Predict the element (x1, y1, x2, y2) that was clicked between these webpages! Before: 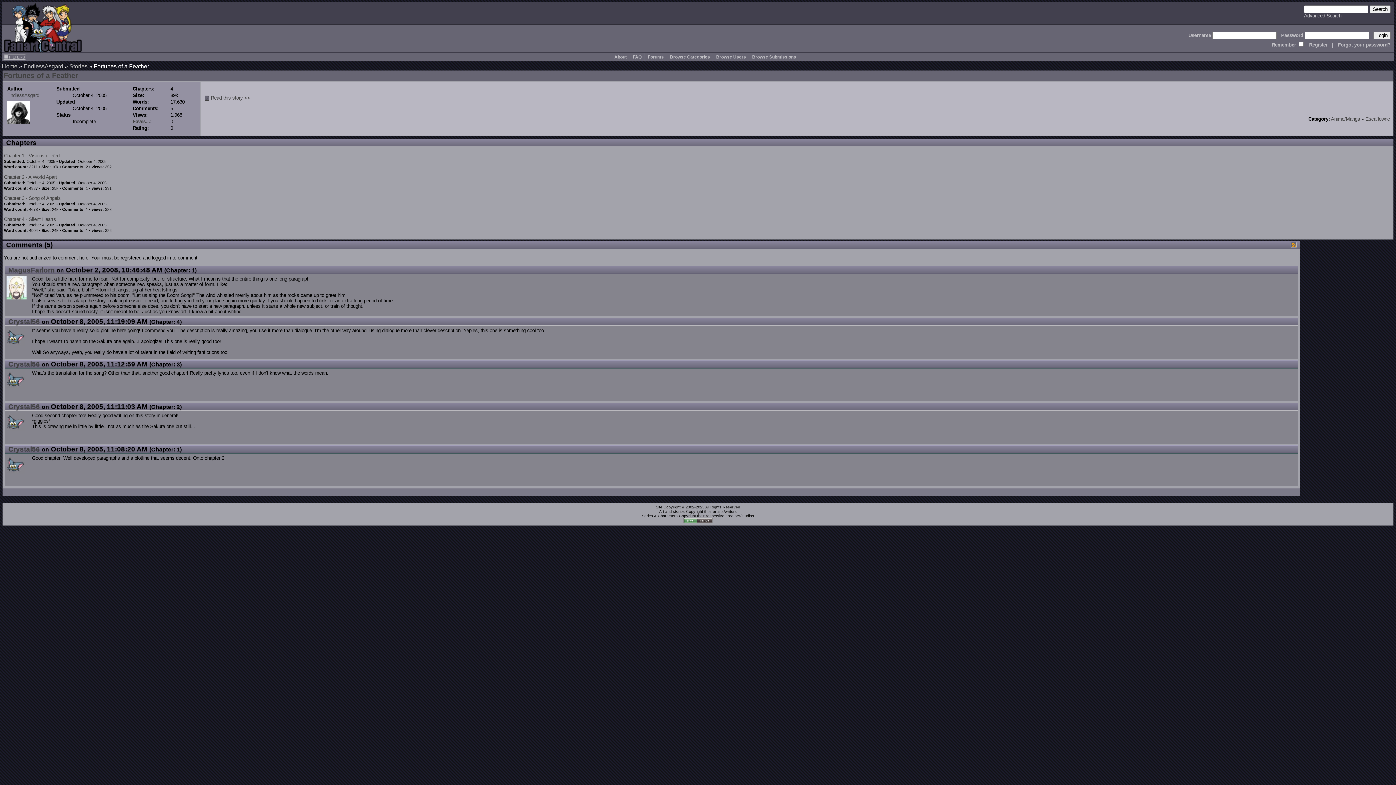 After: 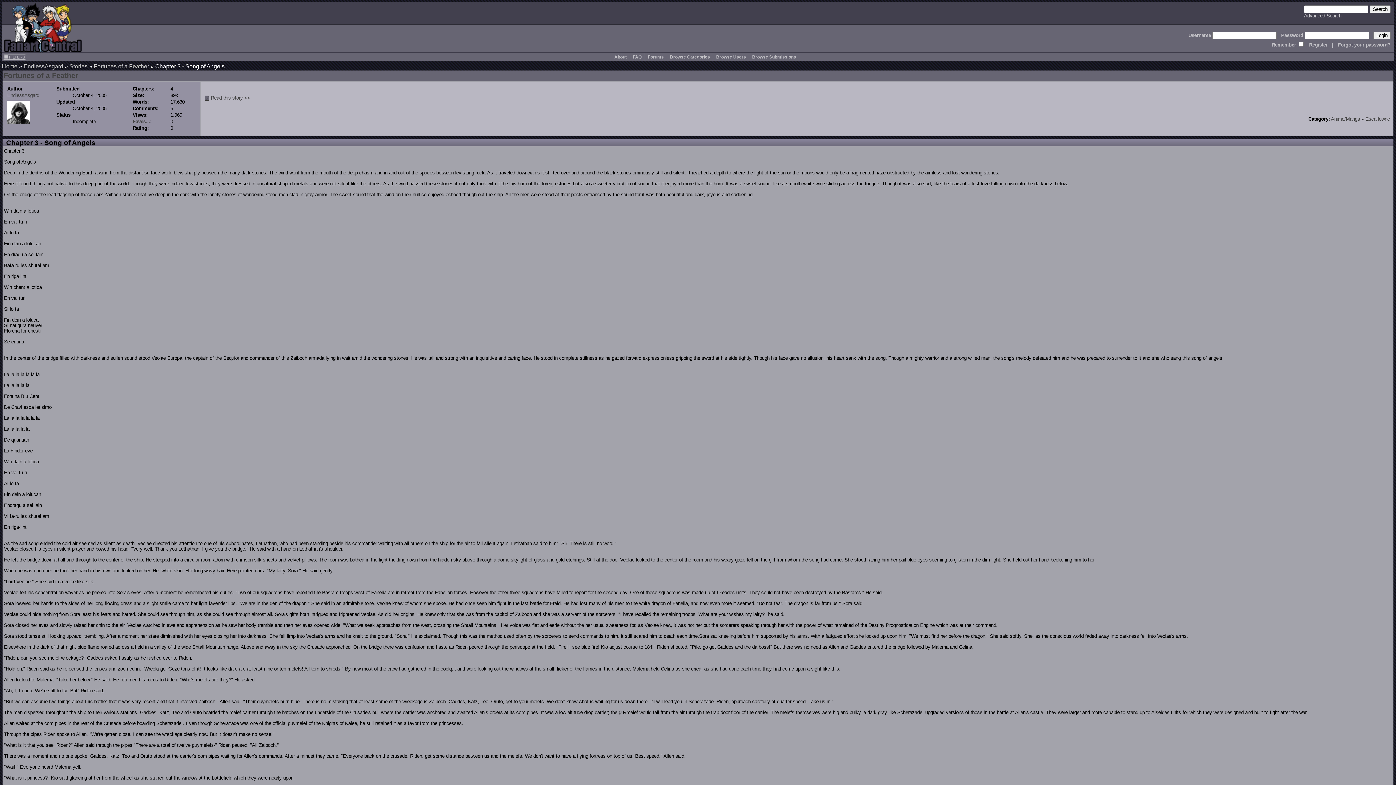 Action: label: Chapter 3 - Song of Angels bbox: (4, 195, 60, 201)